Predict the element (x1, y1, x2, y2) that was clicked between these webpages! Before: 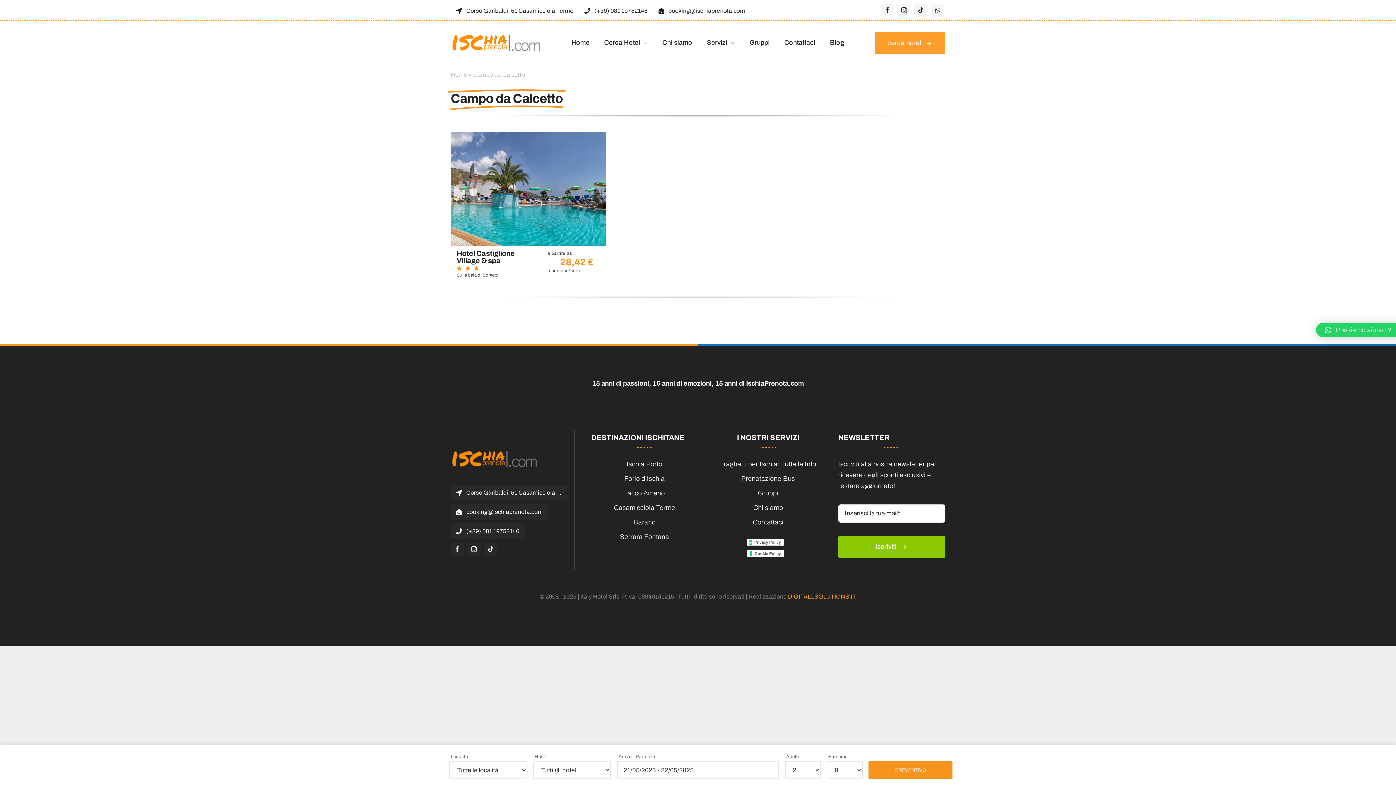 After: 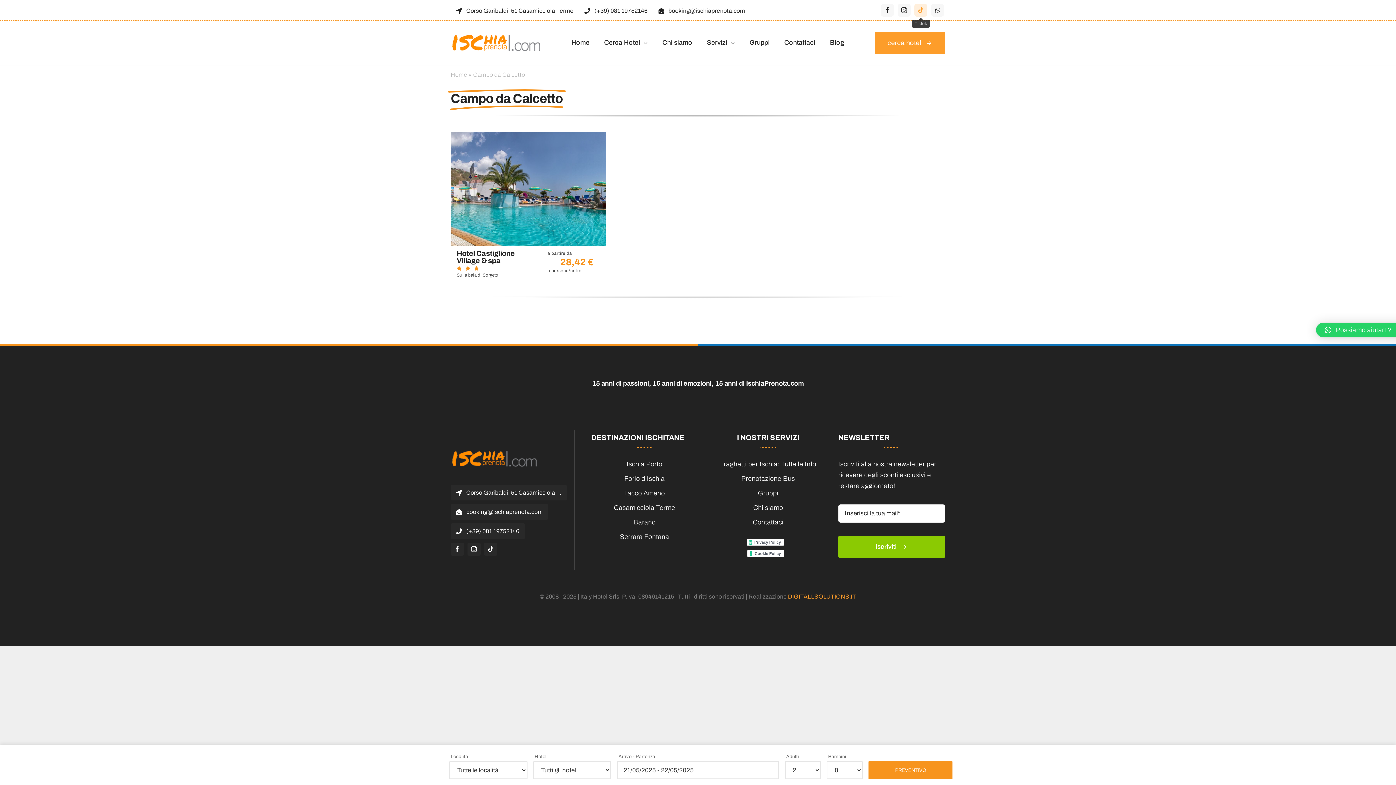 Action: bbox: (914, 3, 927, 16) label: tiktok